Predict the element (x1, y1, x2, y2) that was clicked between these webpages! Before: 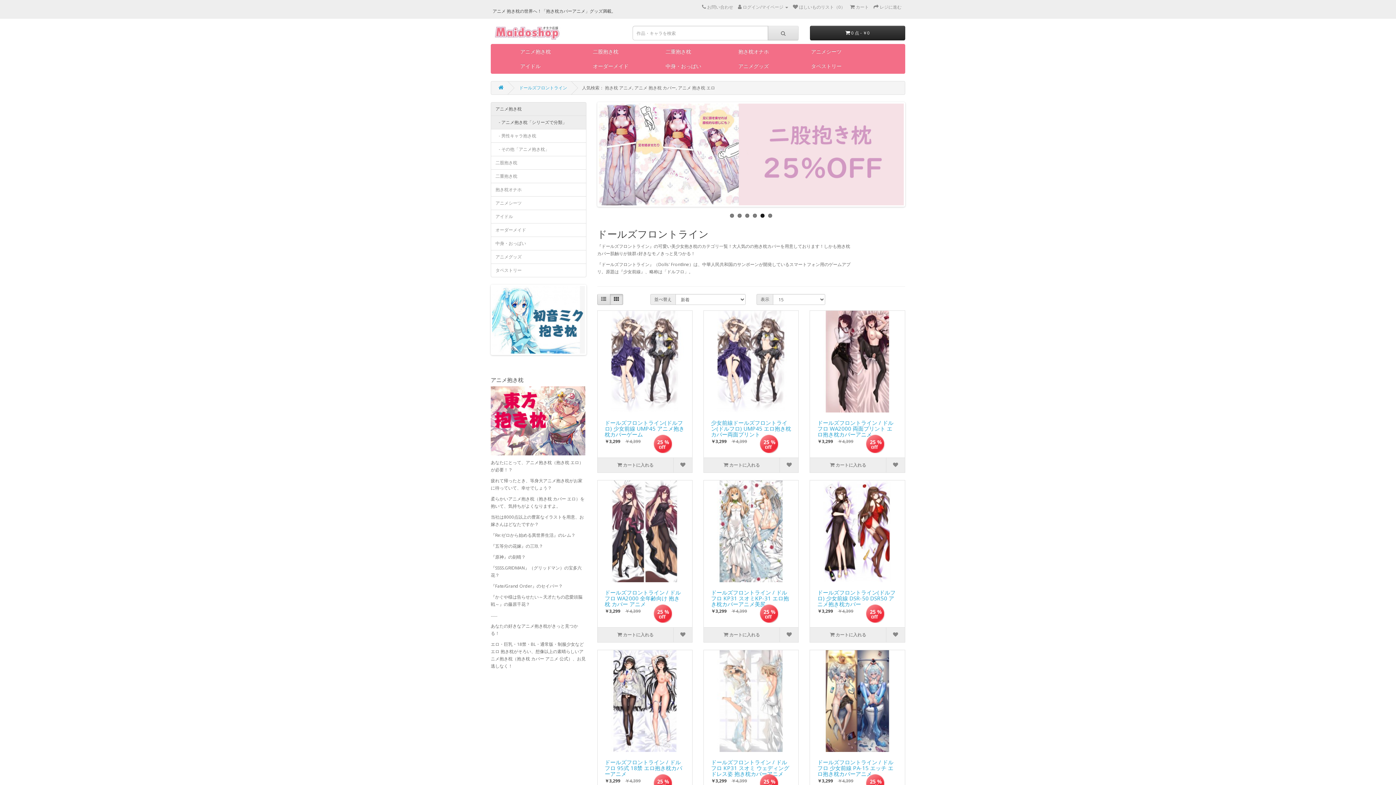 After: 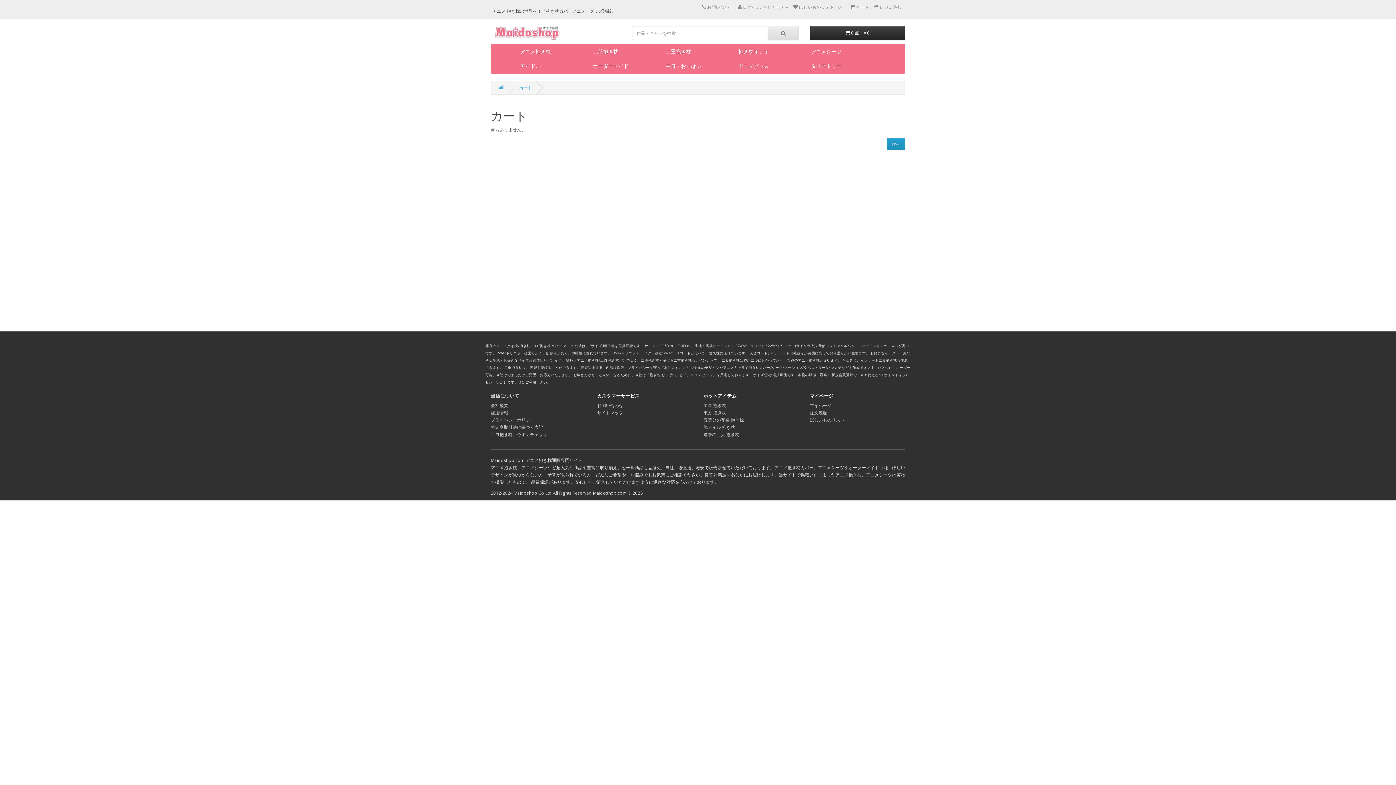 Action: bbox: (873, 4, 901, 10) label:  レジに進む